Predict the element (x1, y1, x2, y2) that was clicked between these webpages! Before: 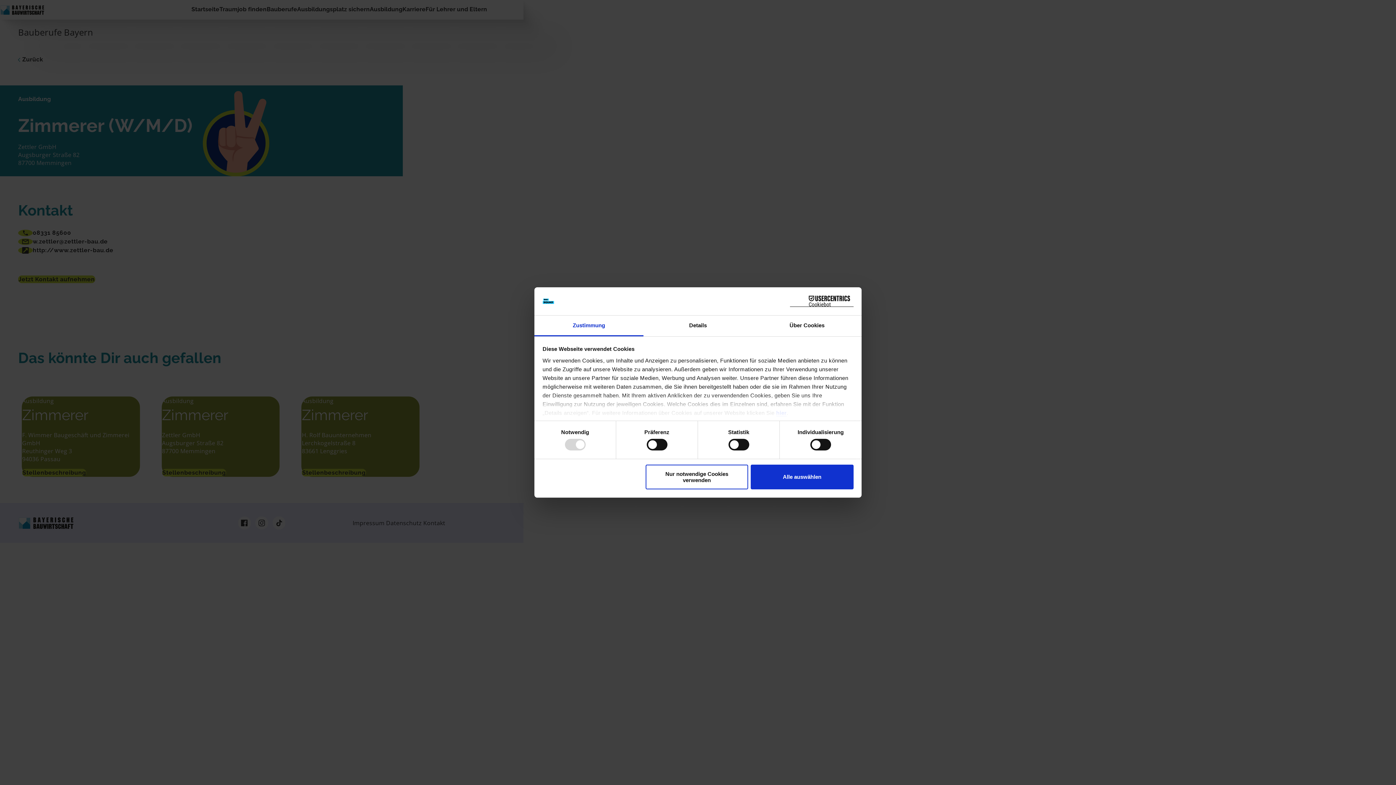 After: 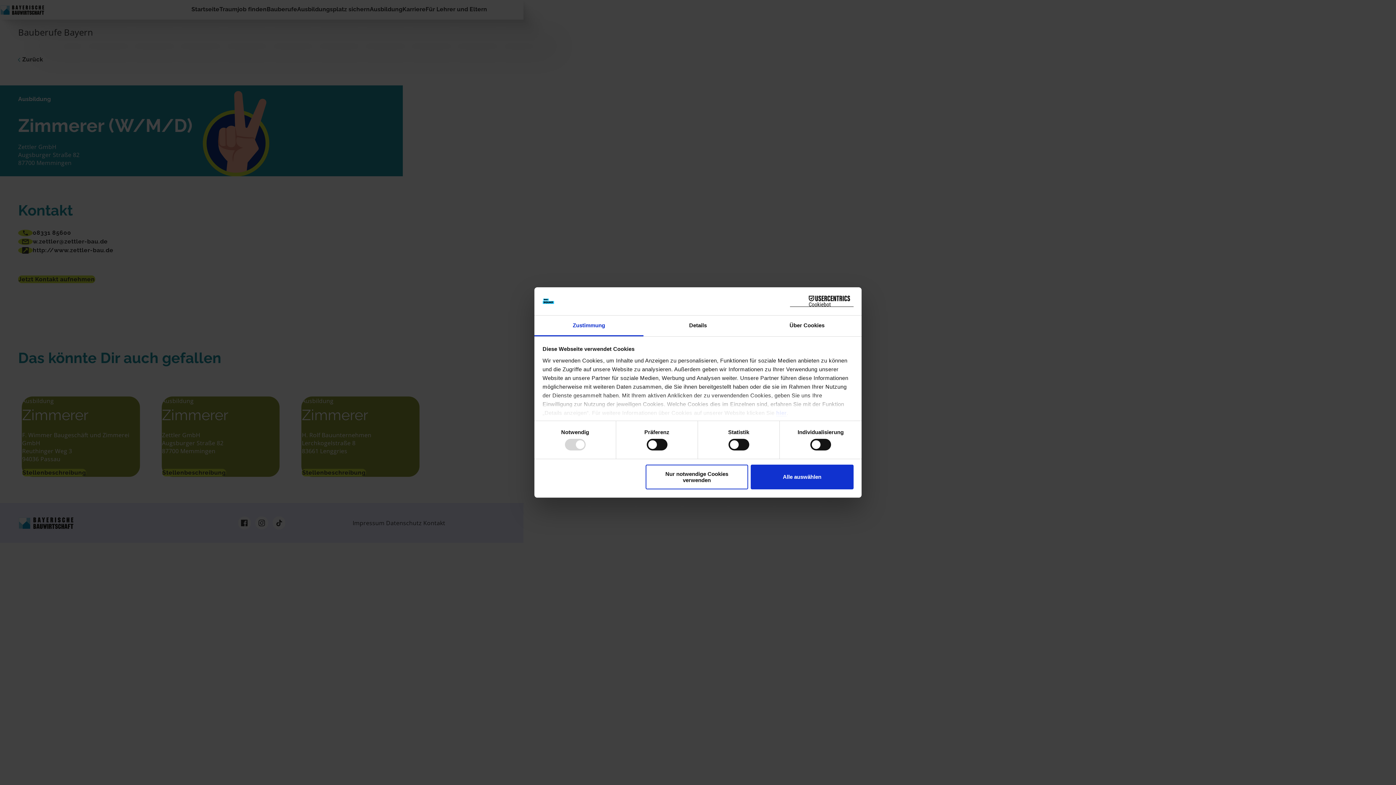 Action: bbox: (534, 315, 643, 336) label: Zustimmung